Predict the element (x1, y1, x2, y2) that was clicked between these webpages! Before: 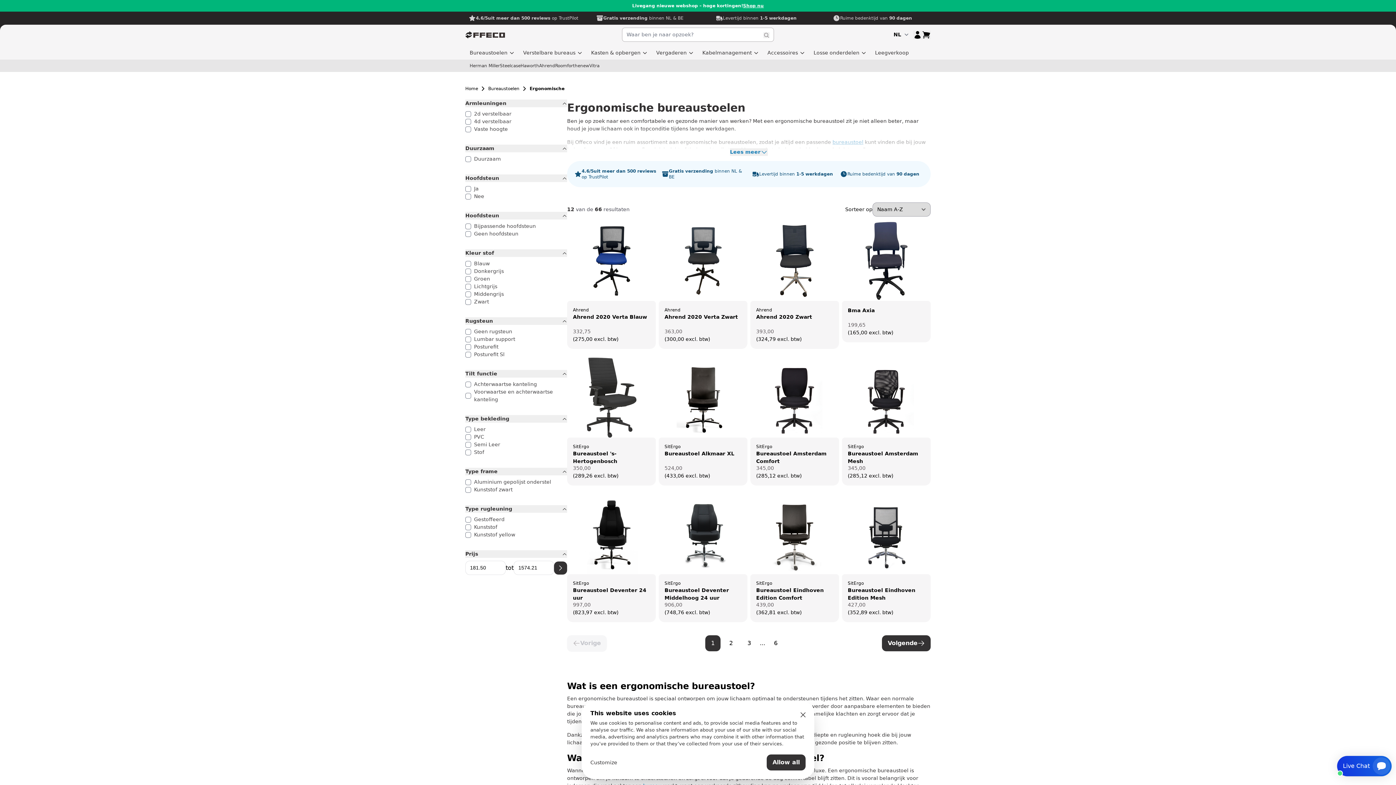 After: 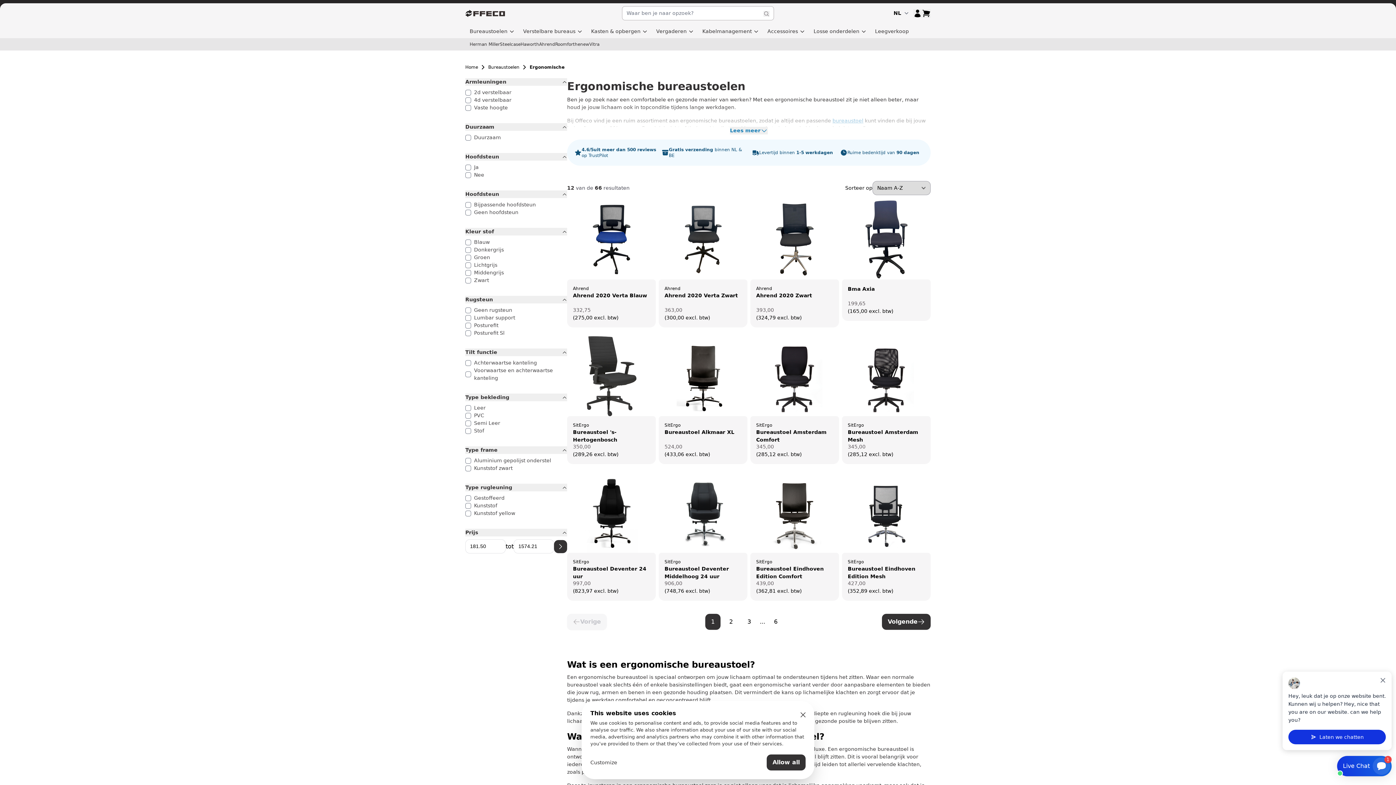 Action: label: Lees meer bbox: (730, 474, 768, 481)